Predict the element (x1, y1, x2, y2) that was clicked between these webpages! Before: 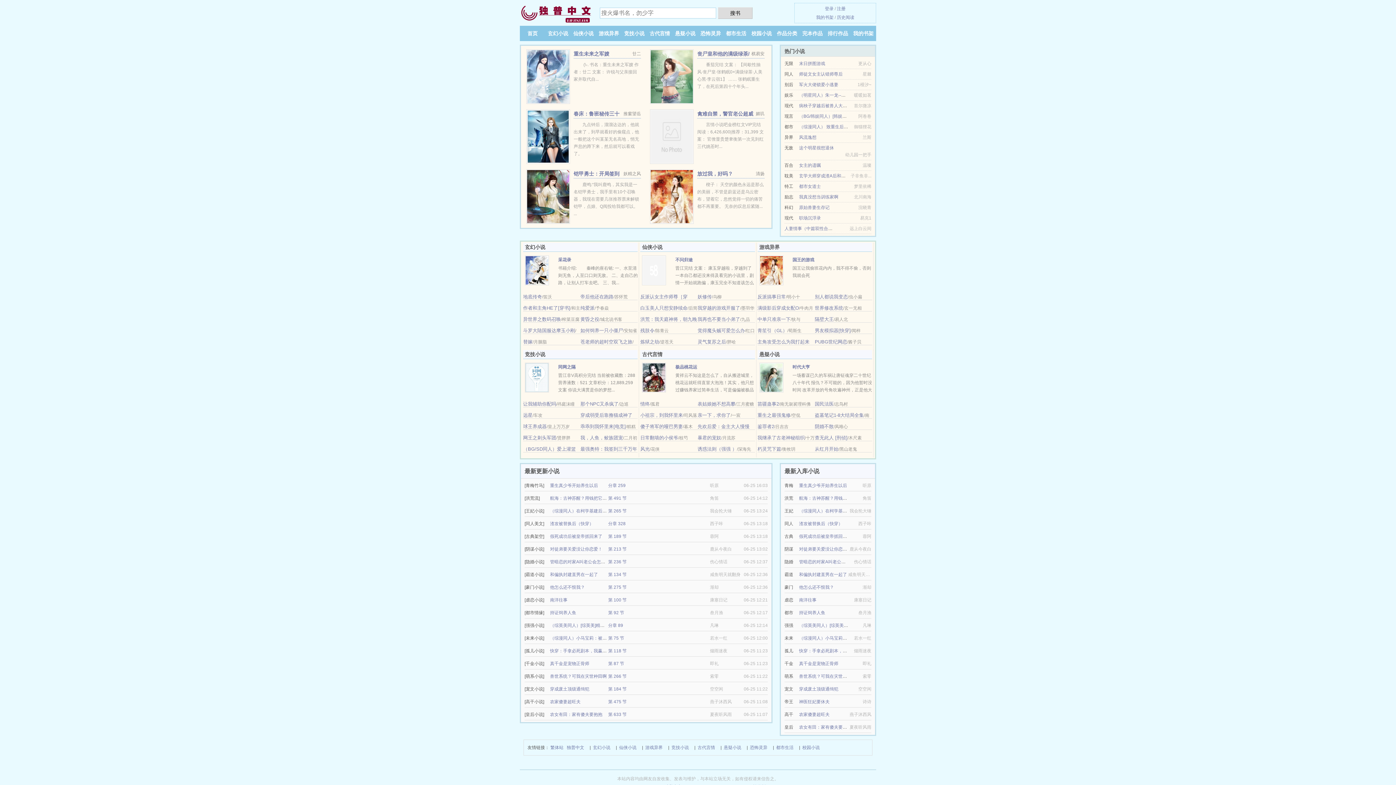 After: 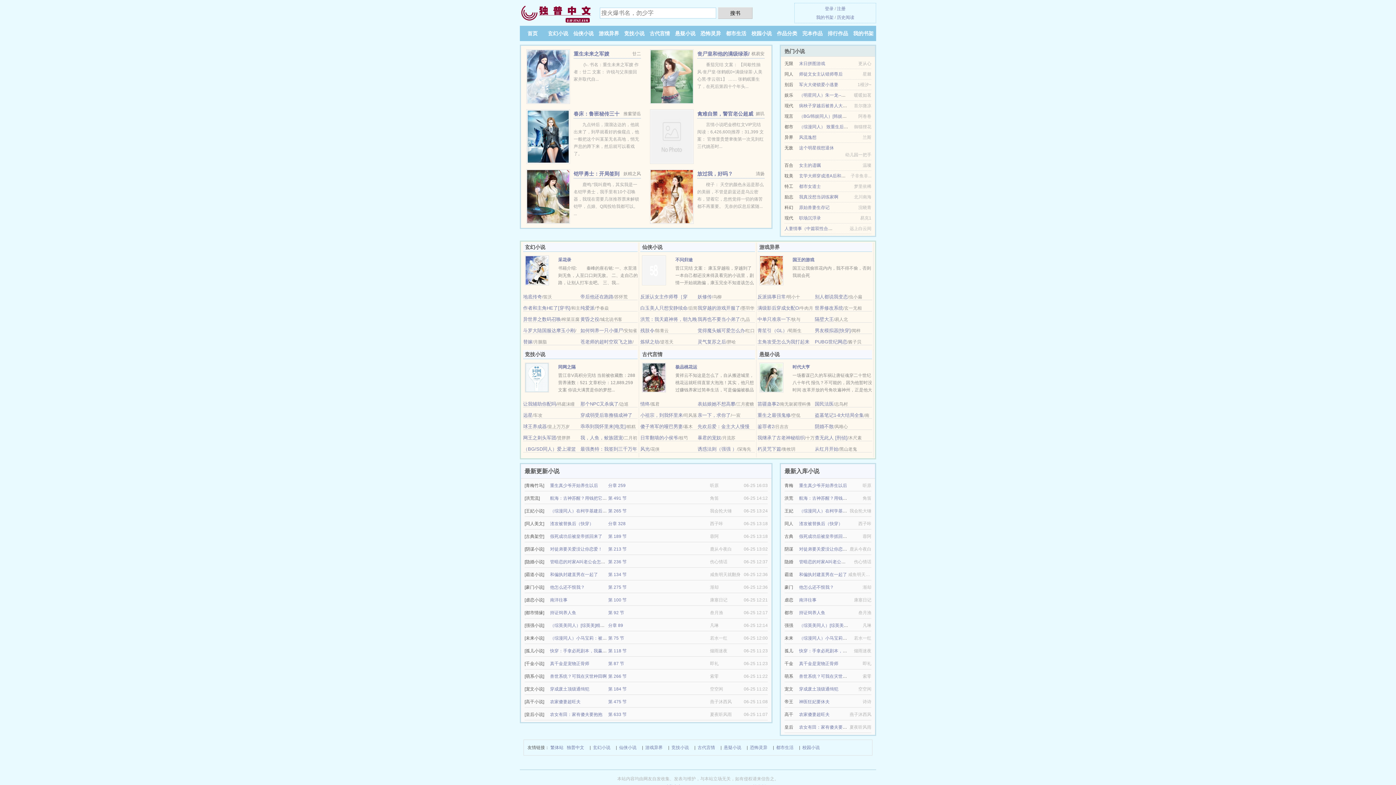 Action: label: 农女有田：家有傻夫要抱抱 bbox: (799, 725, 851, 730)